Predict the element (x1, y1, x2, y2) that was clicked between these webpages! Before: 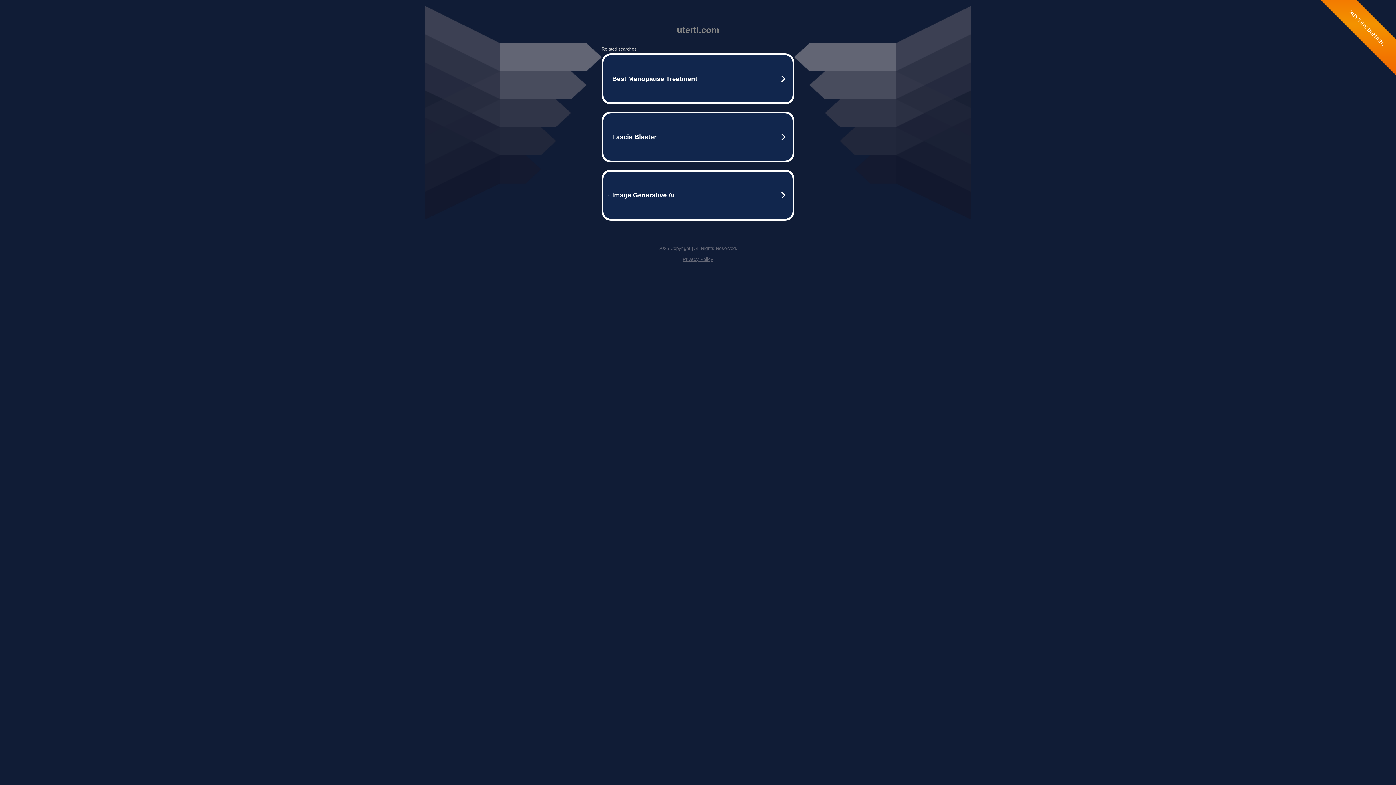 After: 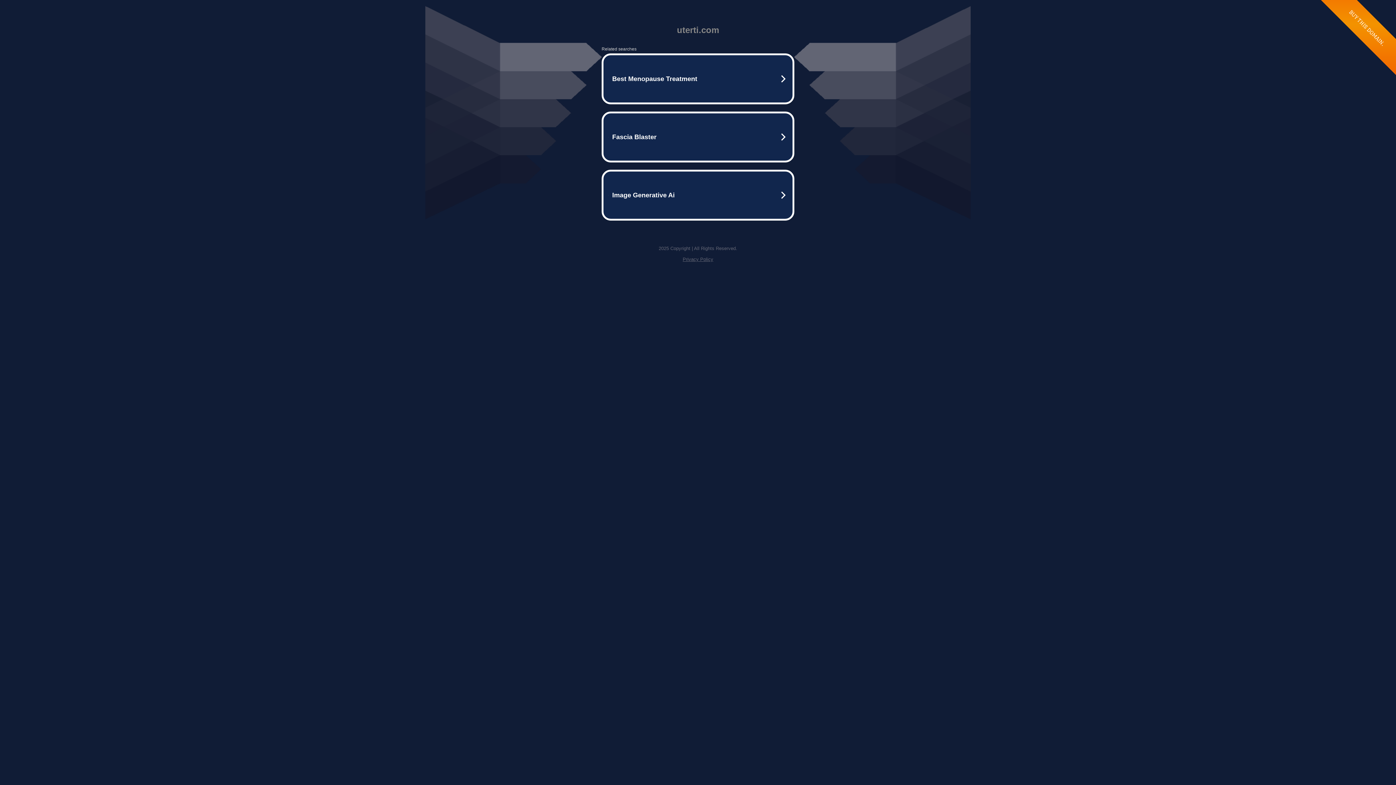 Action: bbox: (682, 256, 713, 262) label: Privacy Policy